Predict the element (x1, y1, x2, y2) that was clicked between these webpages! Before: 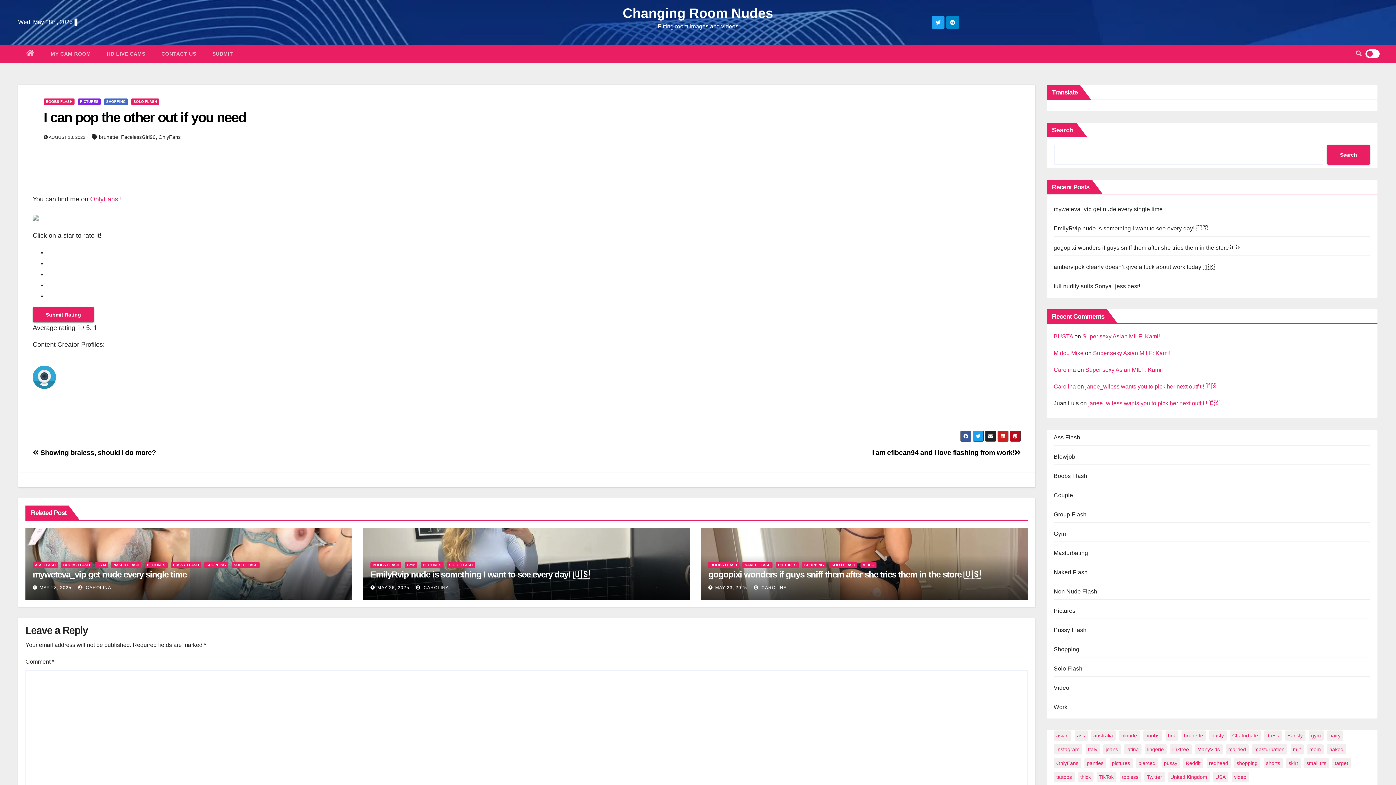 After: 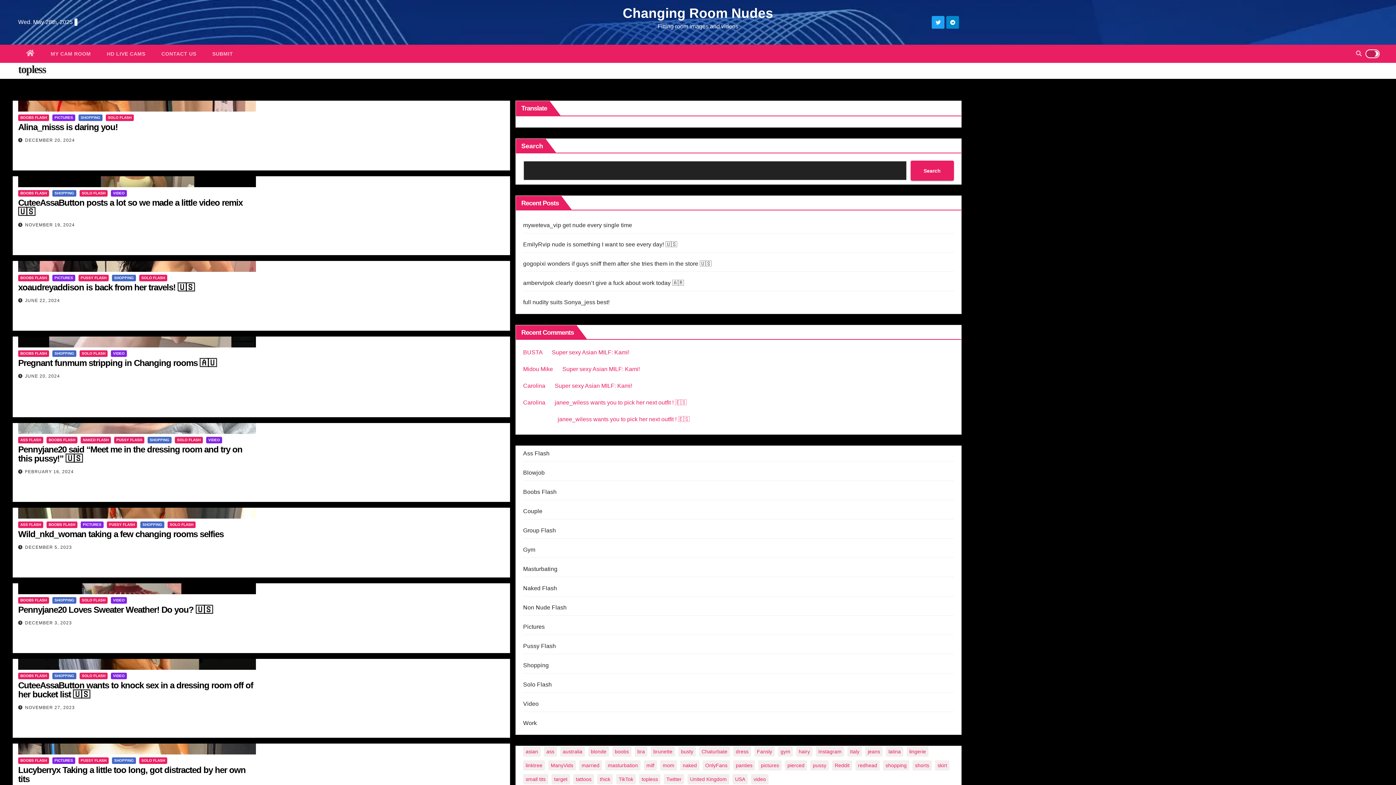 Action: label: topless (21 items) bbox: (1119, 772, 1141, 782)